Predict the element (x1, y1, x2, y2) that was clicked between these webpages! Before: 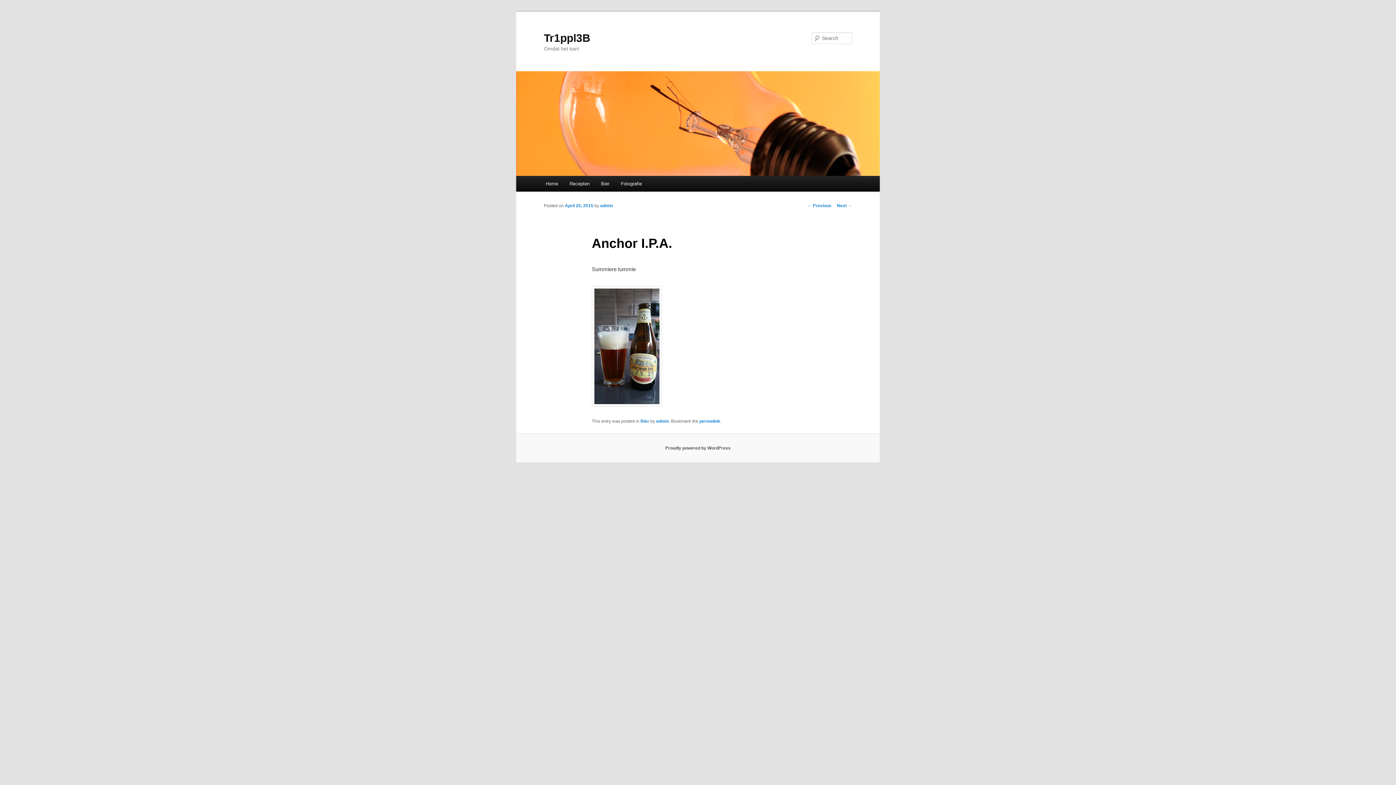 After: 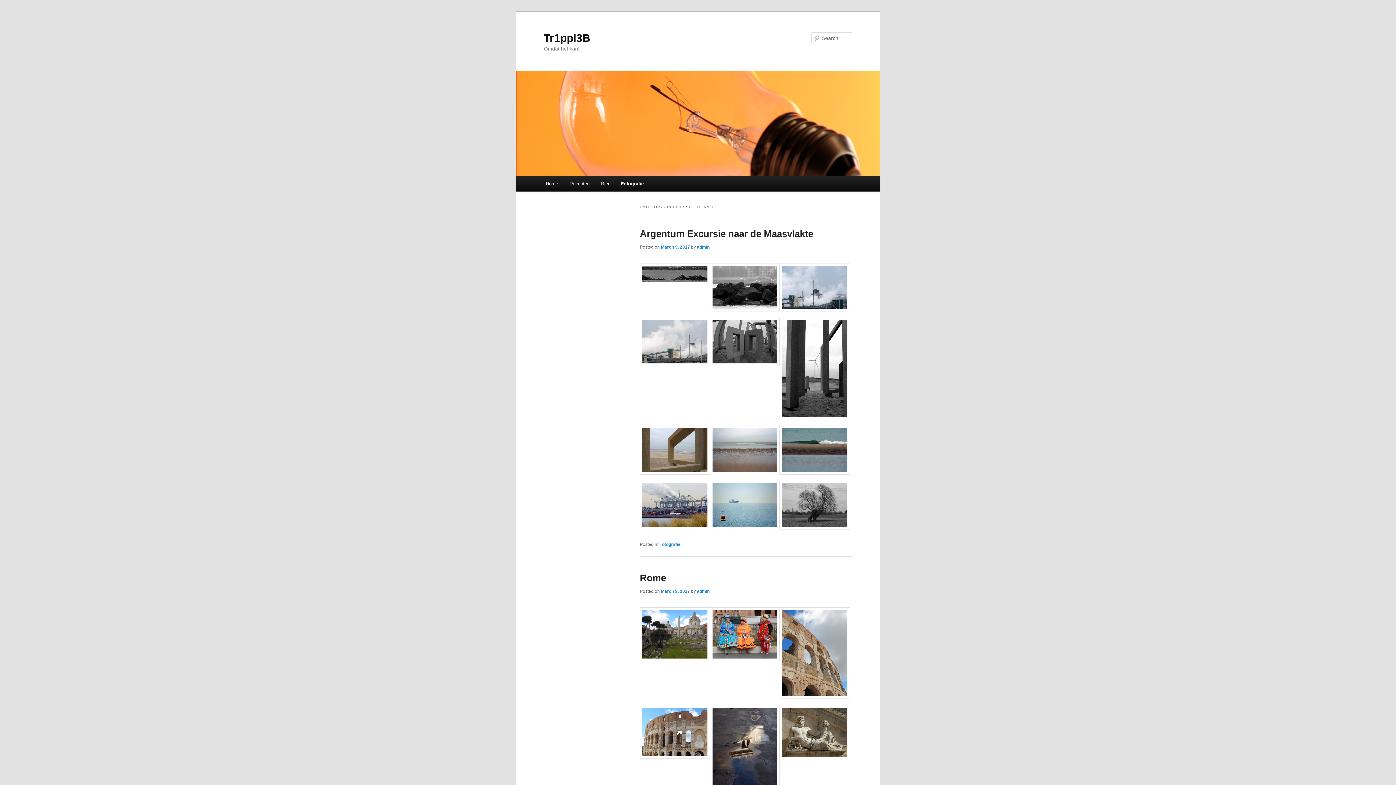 Action: label: Fotografie bbox: (615, 176, 647, 191)